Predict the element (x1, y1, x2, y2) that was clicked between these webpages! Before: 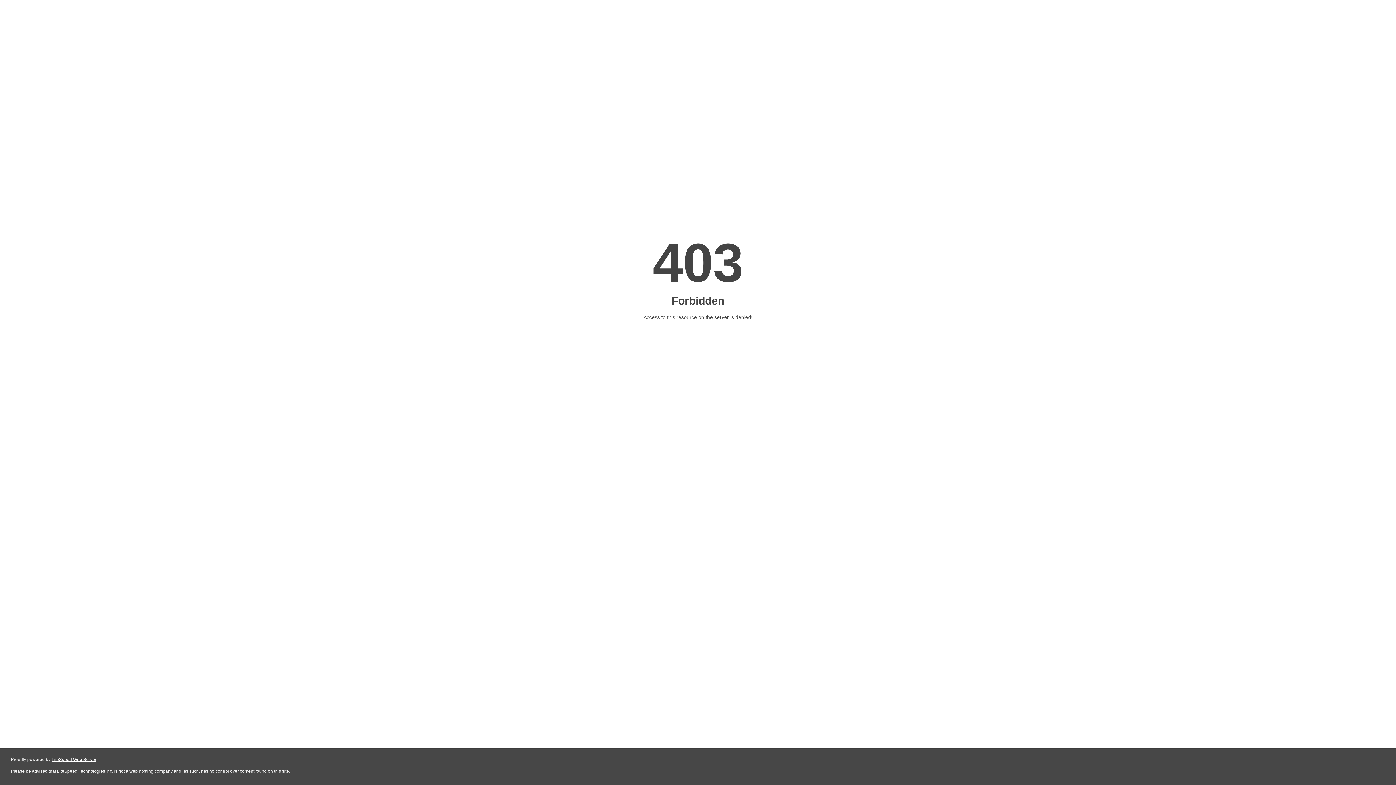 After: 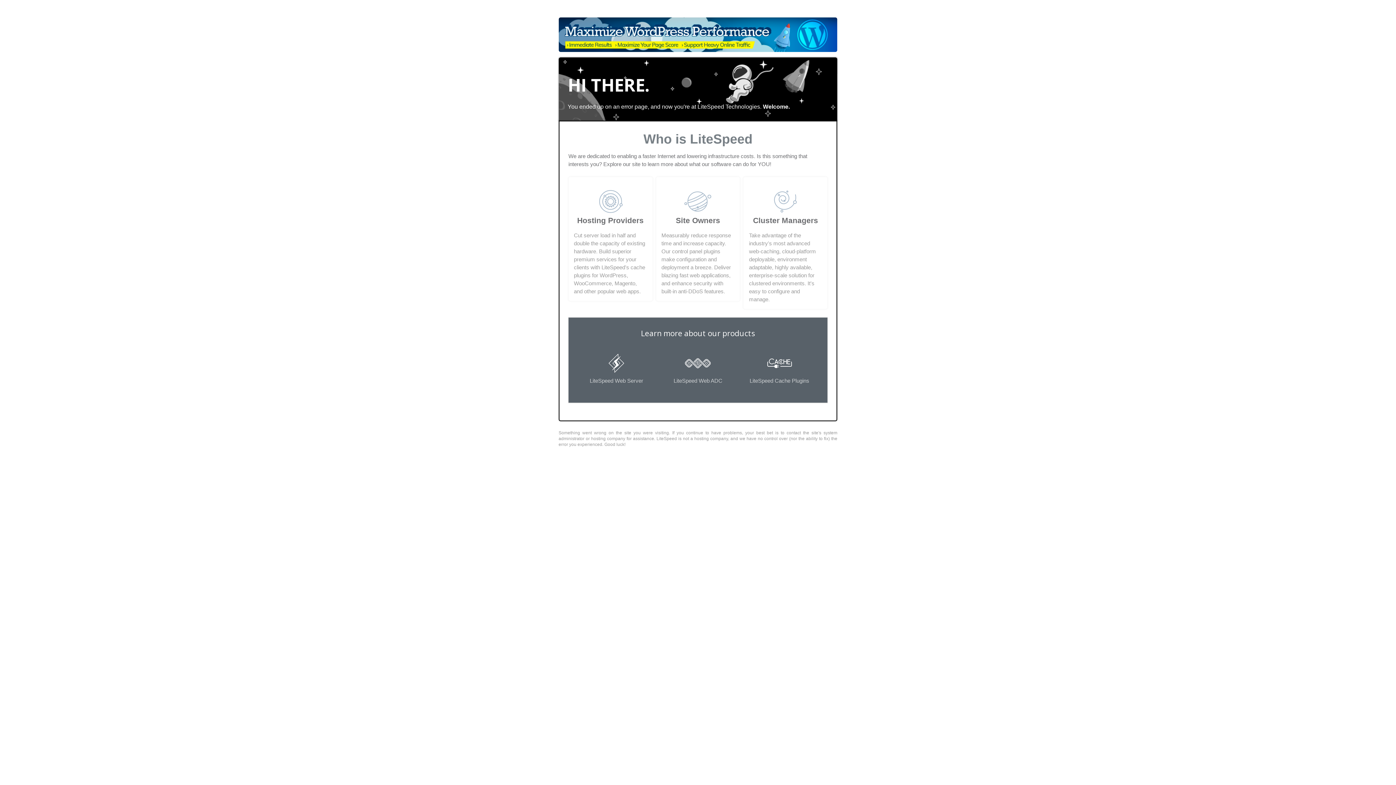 Action: bbox: (51, 757, 96, 762) label: LiteSpeed Web Server